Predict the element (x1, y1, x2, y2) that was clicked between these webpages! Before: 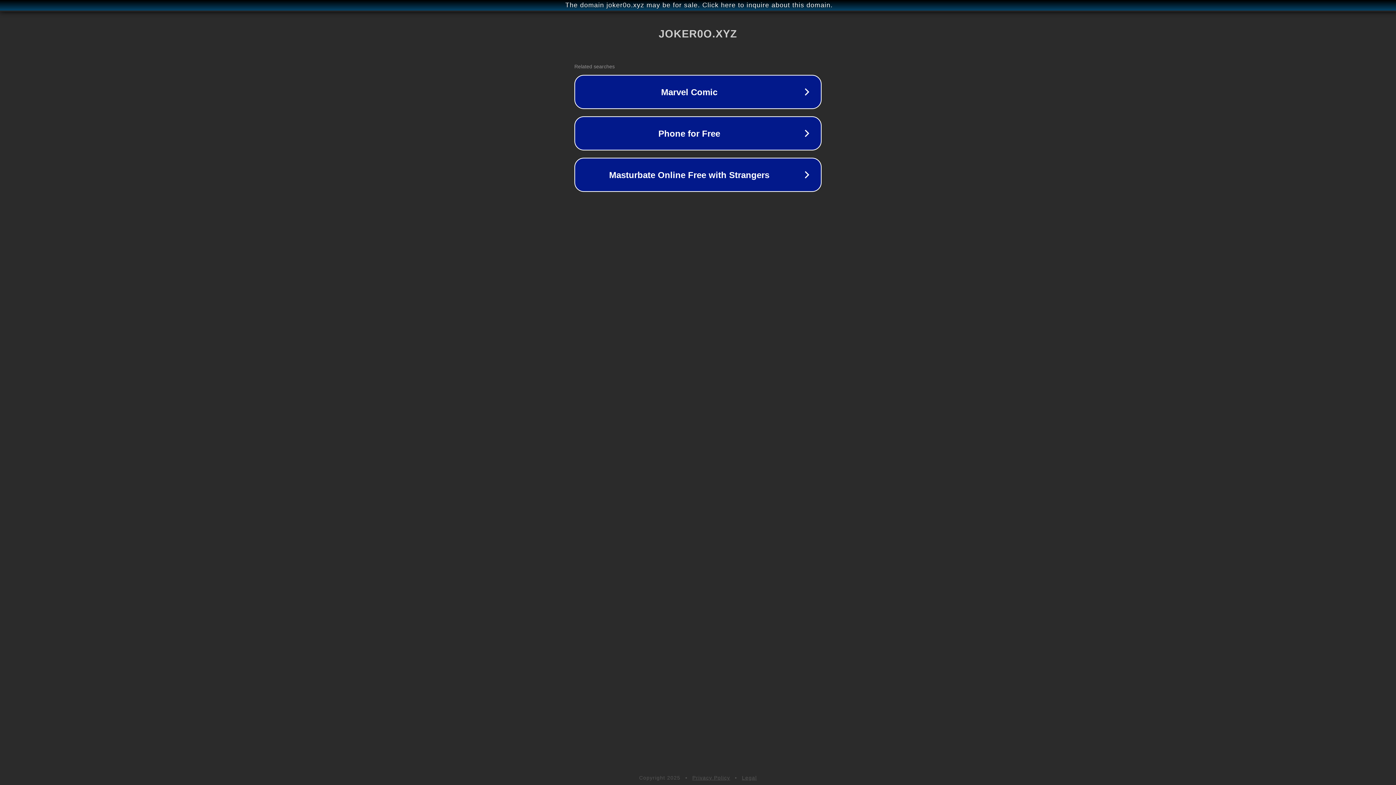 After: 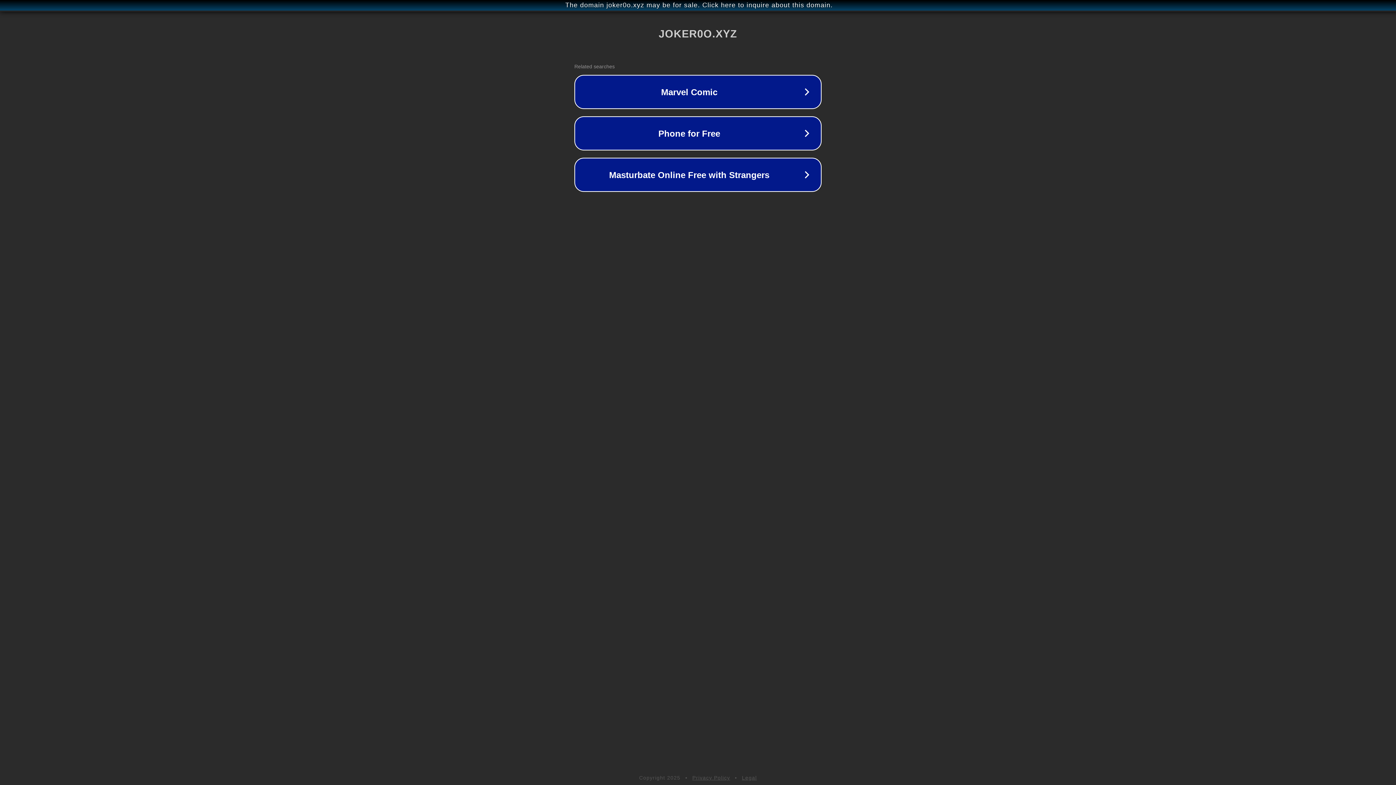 Action: bbox: (742, 775, 757, 781) label: Legal